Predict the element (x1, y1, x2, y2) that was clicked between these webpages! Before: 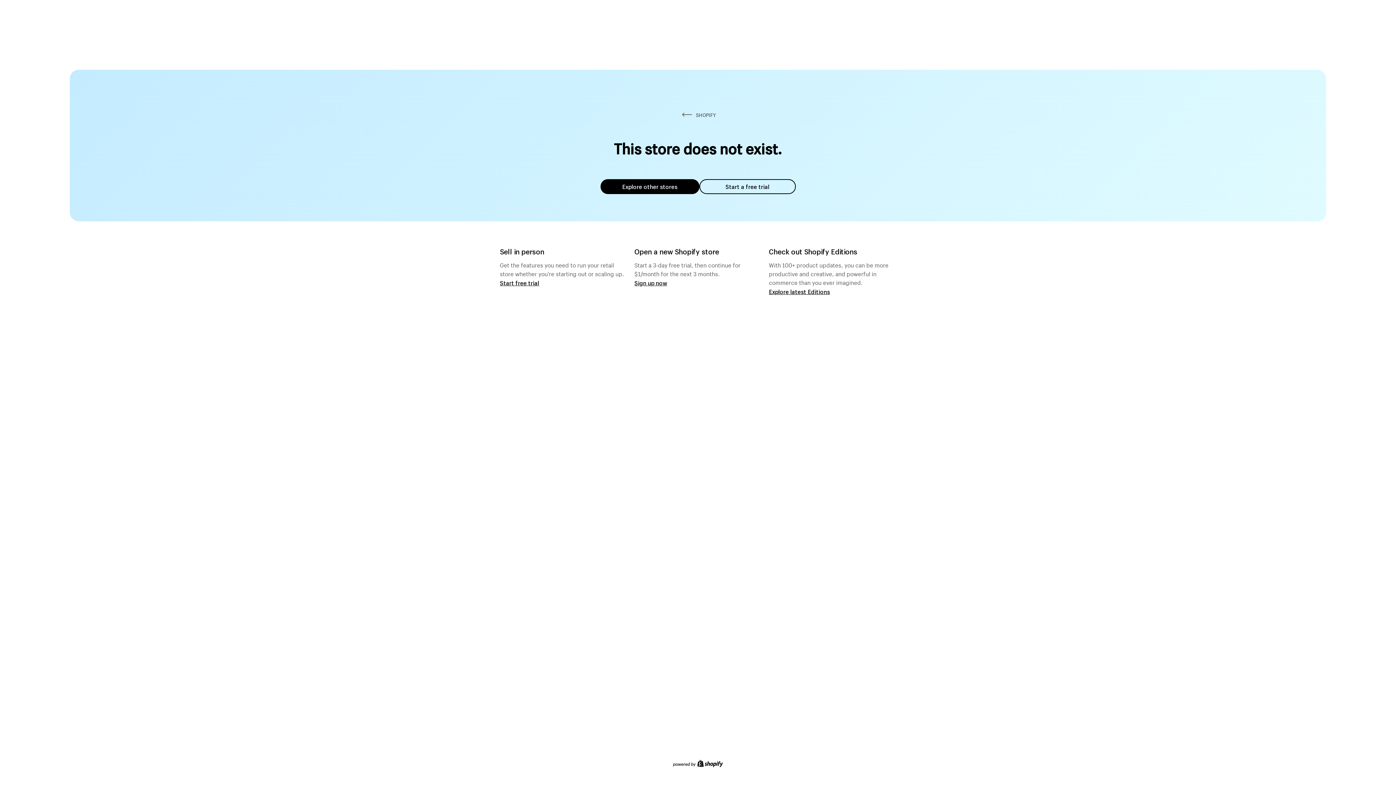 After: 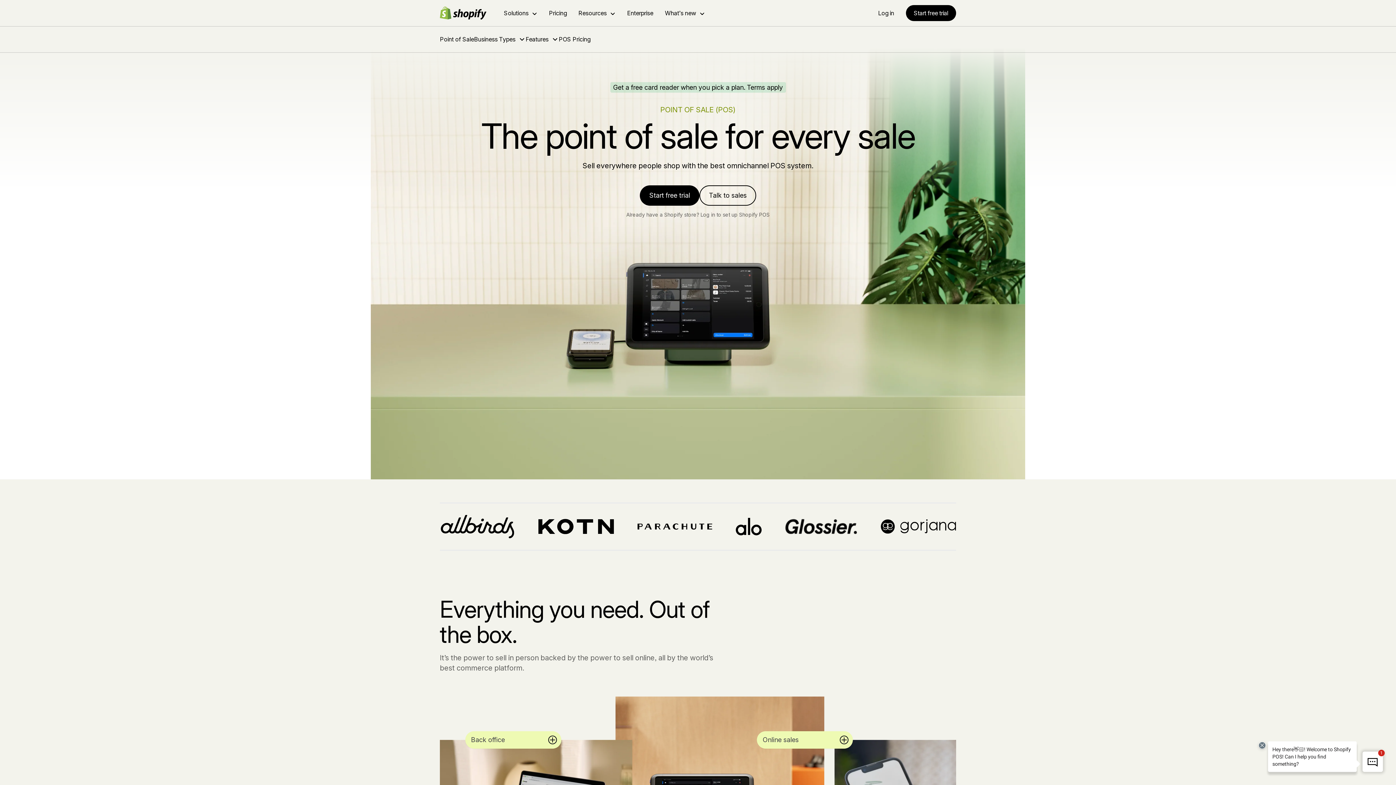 Action: label: Start free trial bbox: (500, 279, 539, 286)